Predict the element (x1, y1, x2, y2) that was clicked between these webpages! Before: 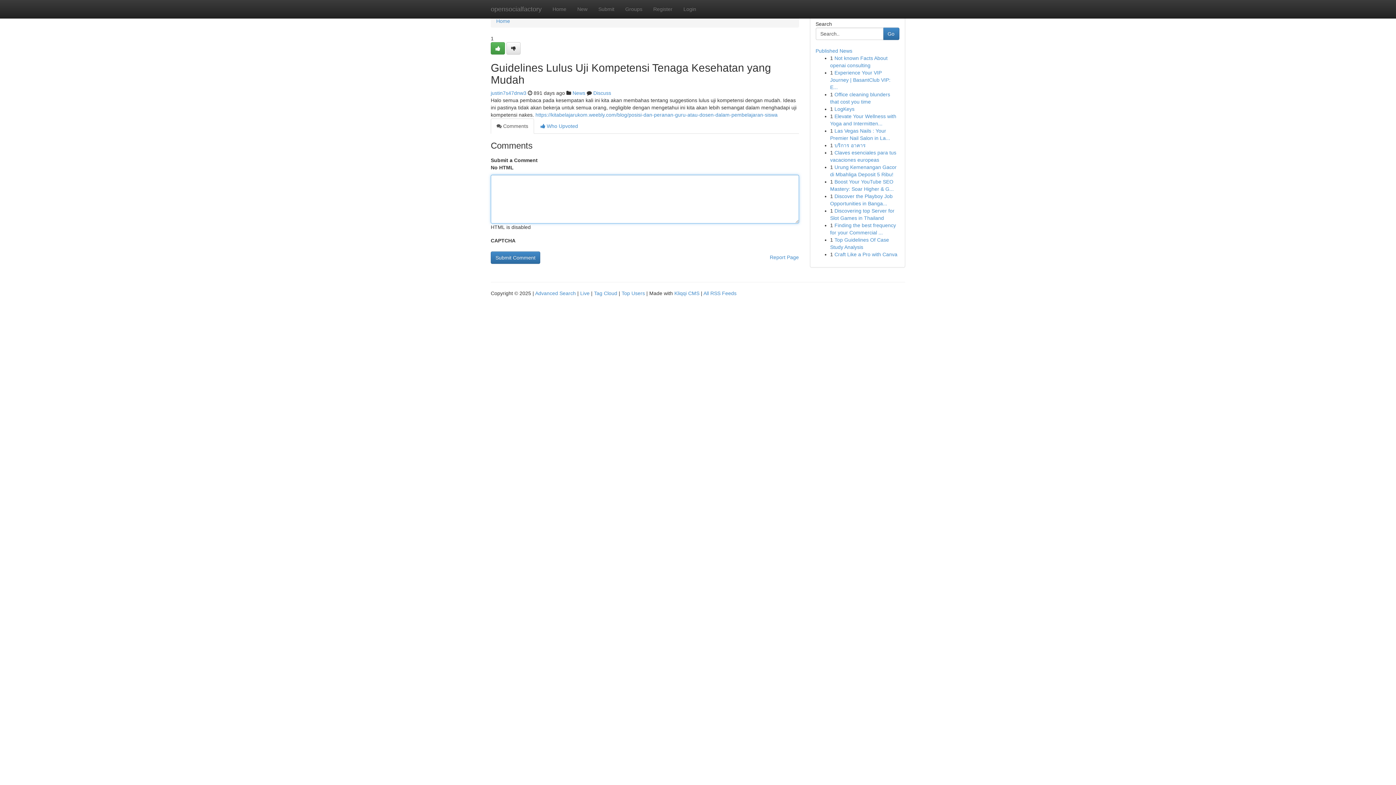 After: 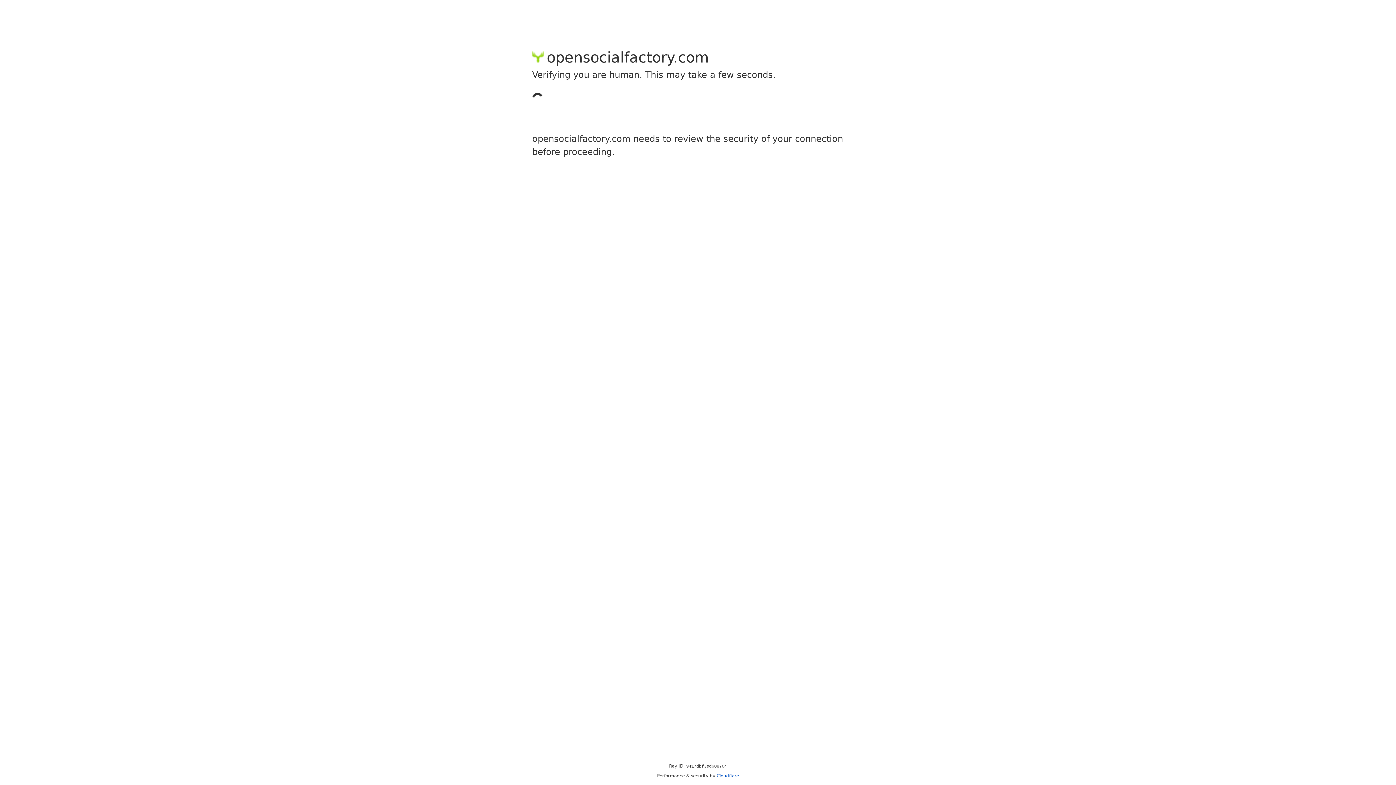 Action: bbox: (506, 42, 520, 54)